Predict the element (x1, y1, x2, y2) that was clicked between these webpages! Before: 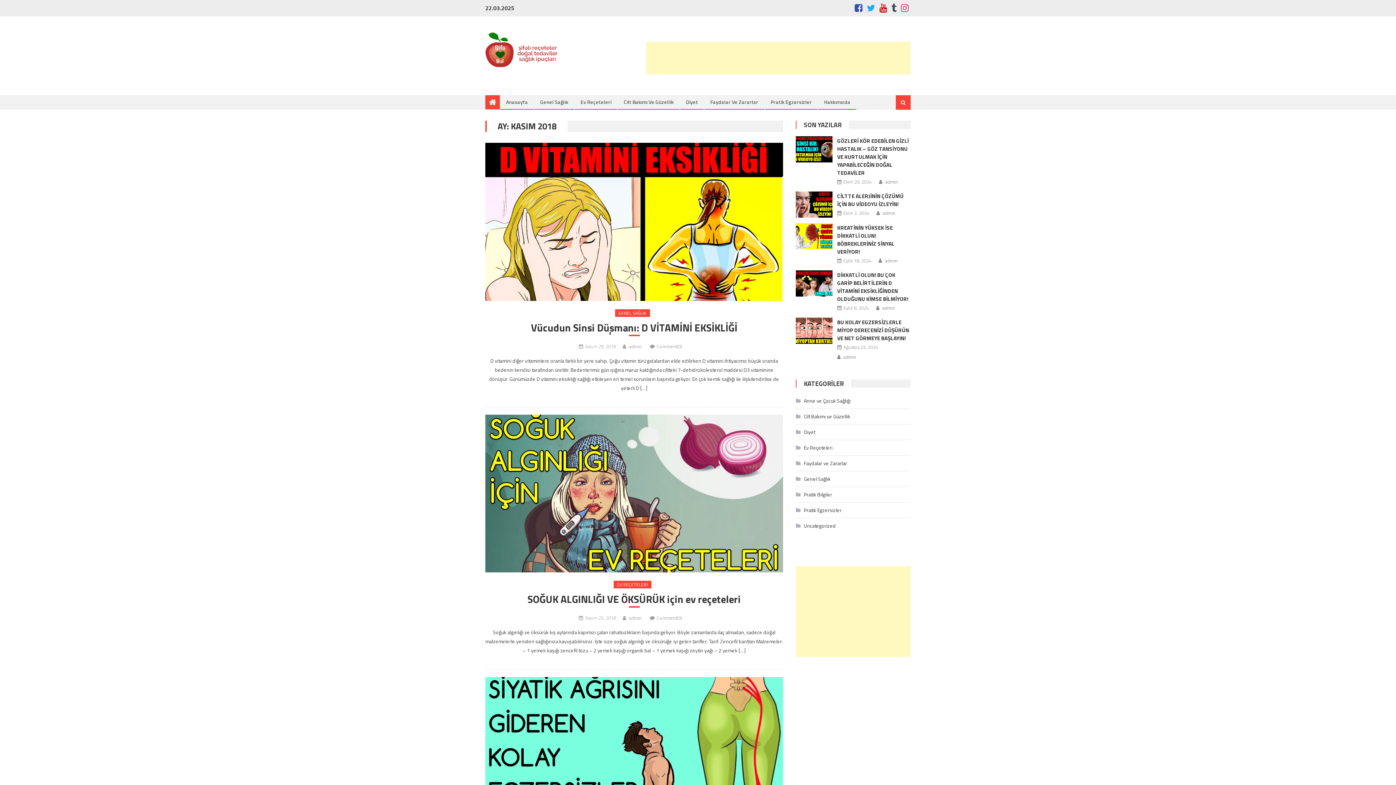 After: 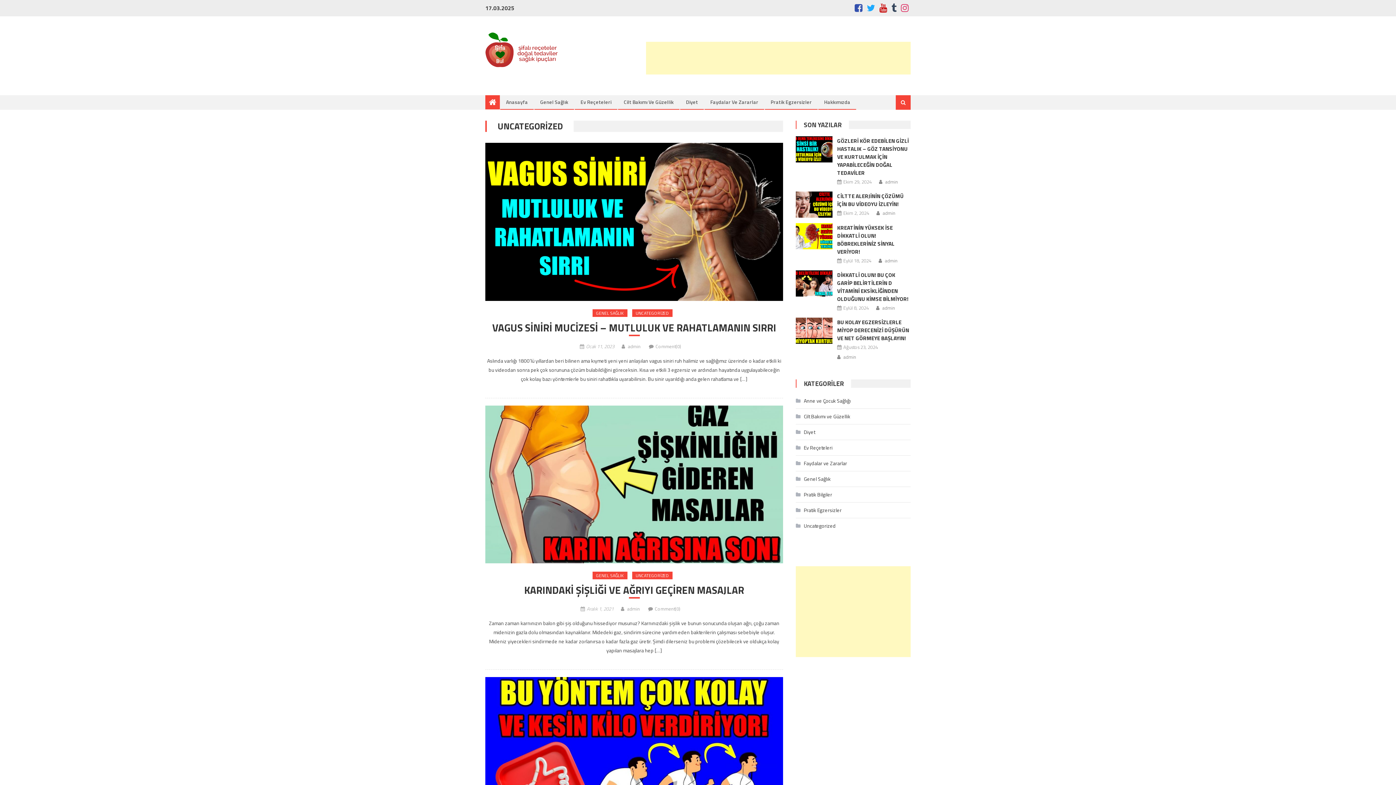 Action: label: Uncategorized bbox: (796, 520, 836, 532)